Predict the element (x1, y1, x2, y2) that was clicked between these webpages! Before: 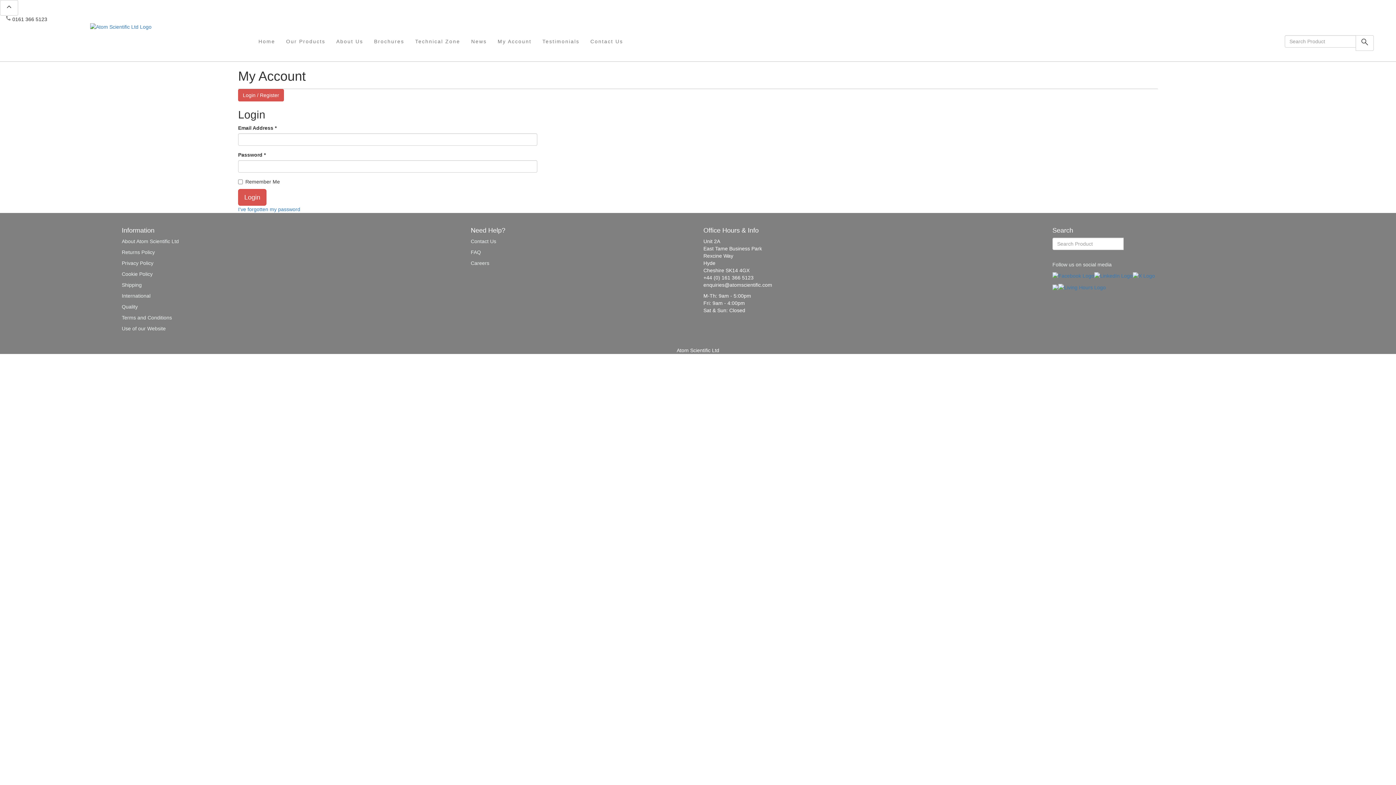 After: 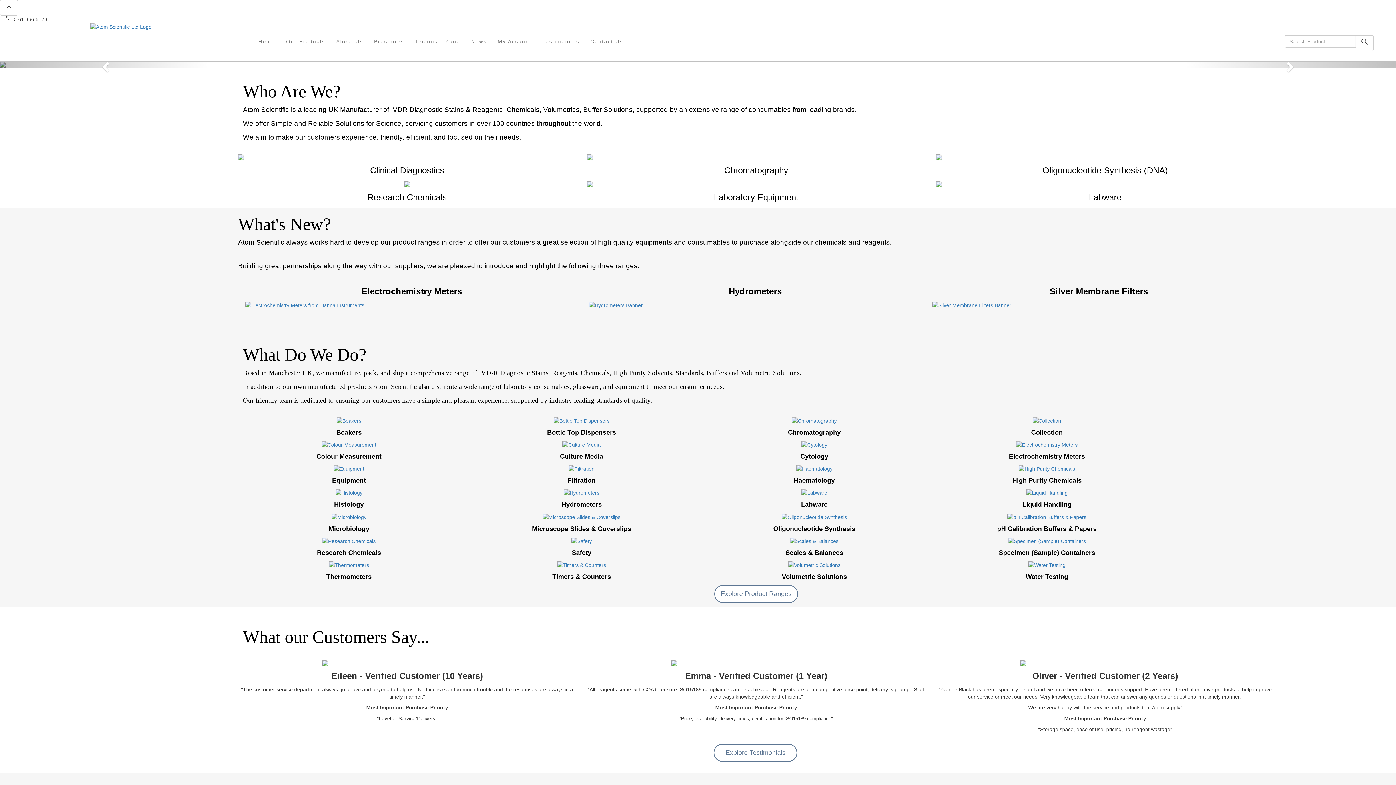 Action: bbox: (90, 23, 151, 29)